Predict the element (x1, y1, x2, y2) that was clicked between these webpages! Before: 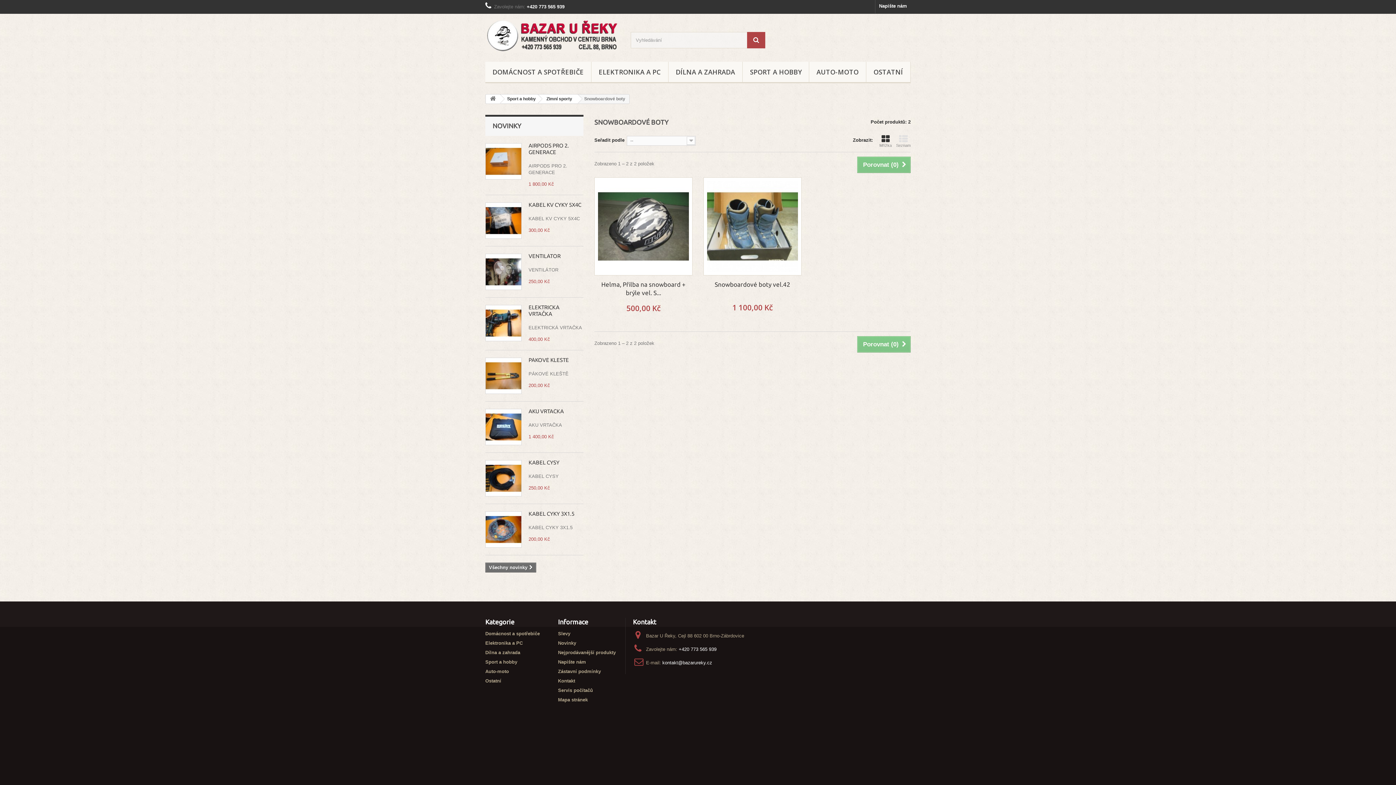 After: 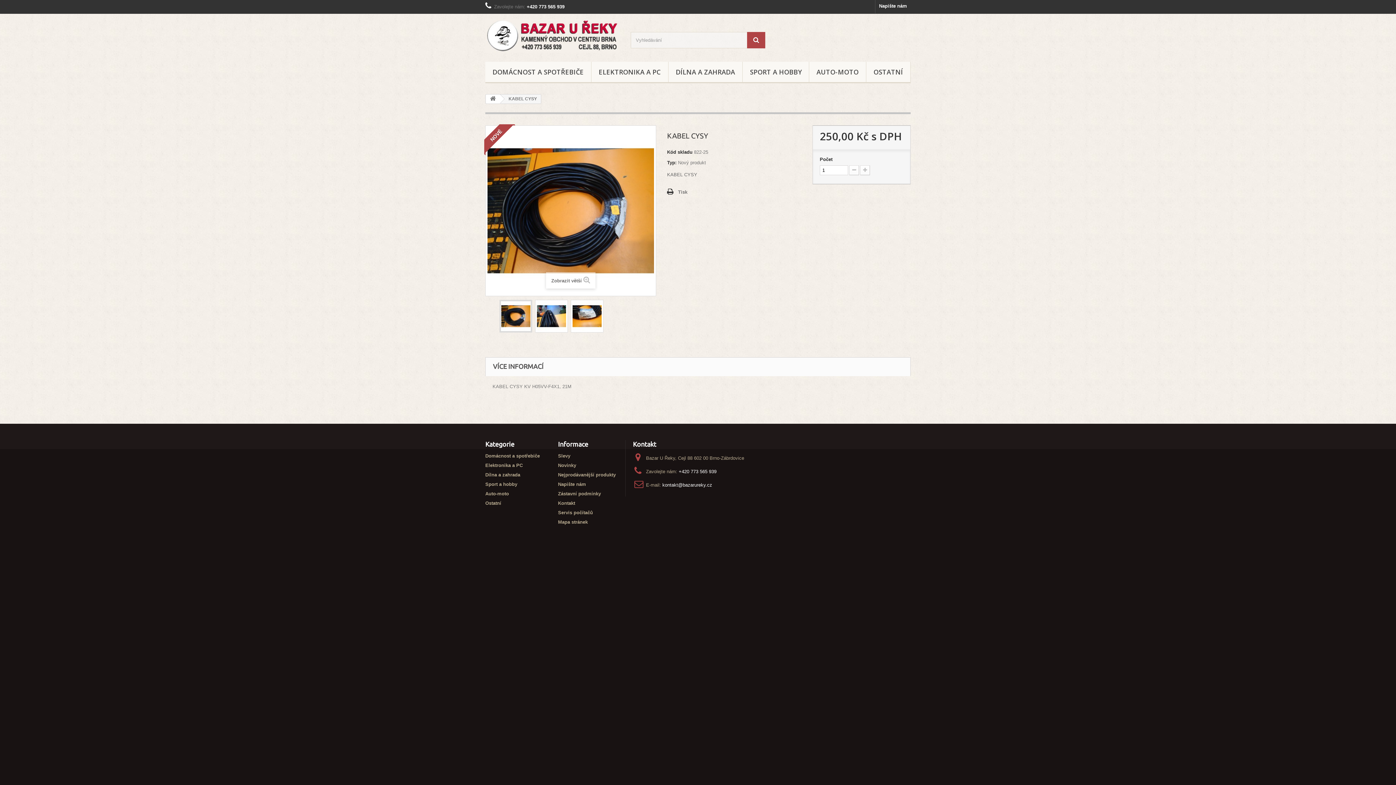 Action: label: KABEL CYSY bbox: (528, 459, 559, 465)